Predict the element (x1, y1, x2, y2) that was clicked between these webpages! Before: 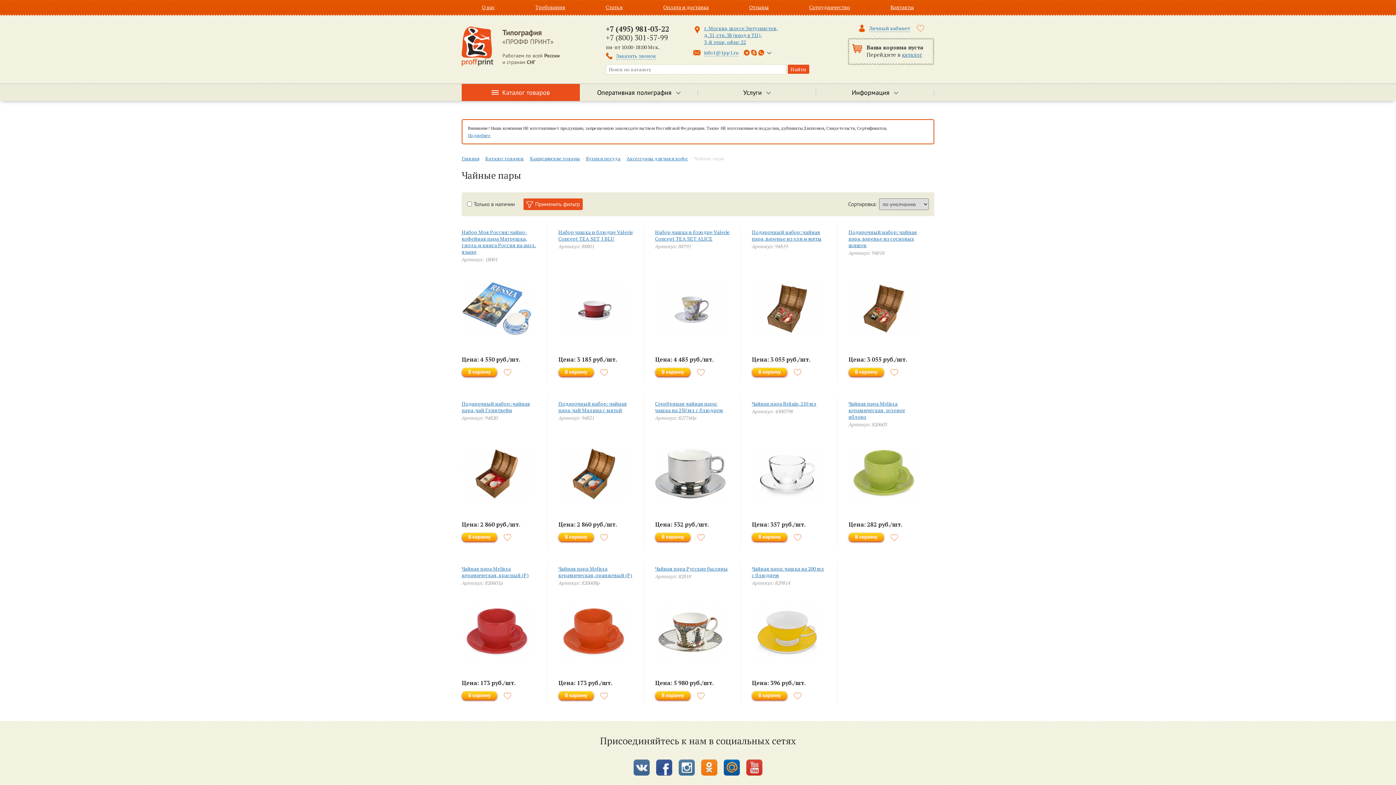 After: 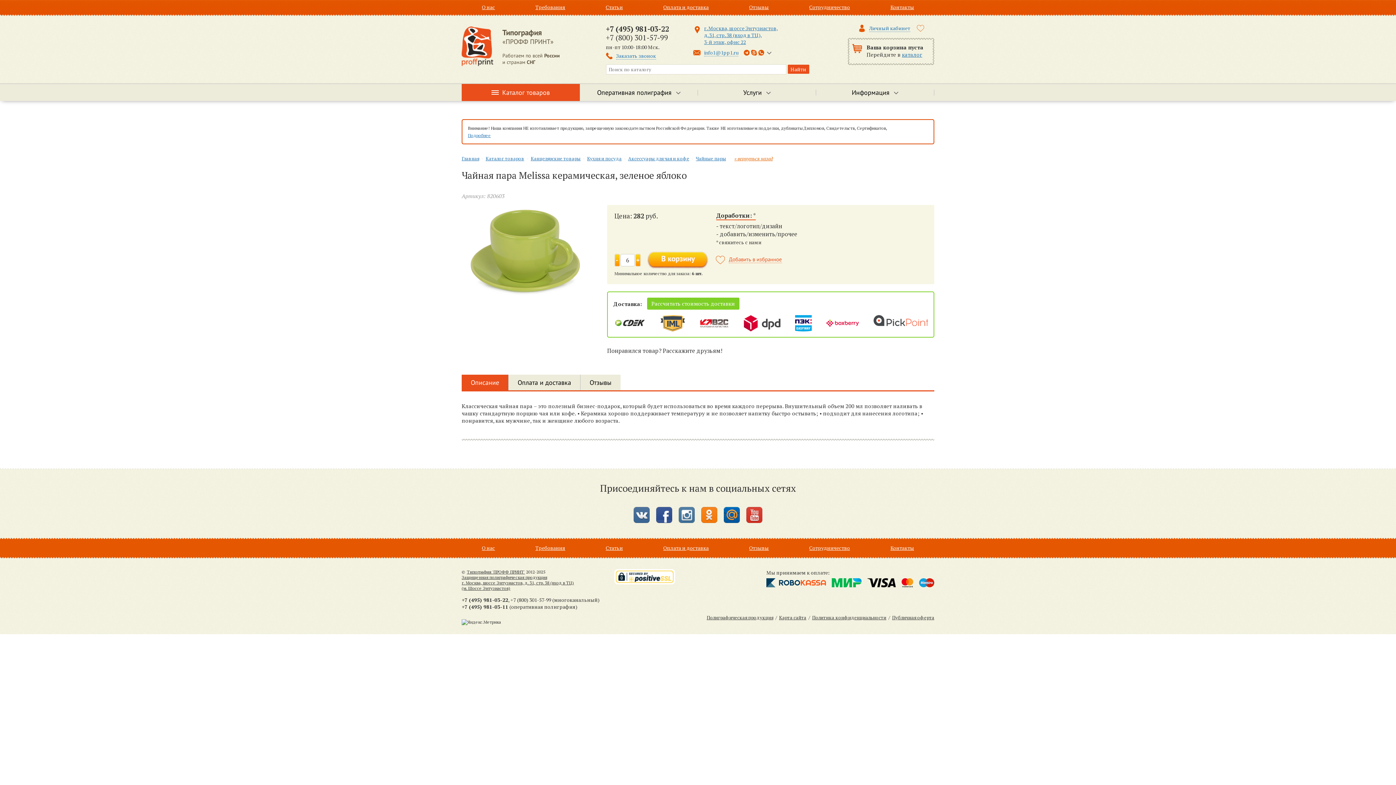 Action: bbox: (848, 469, 919, 476)